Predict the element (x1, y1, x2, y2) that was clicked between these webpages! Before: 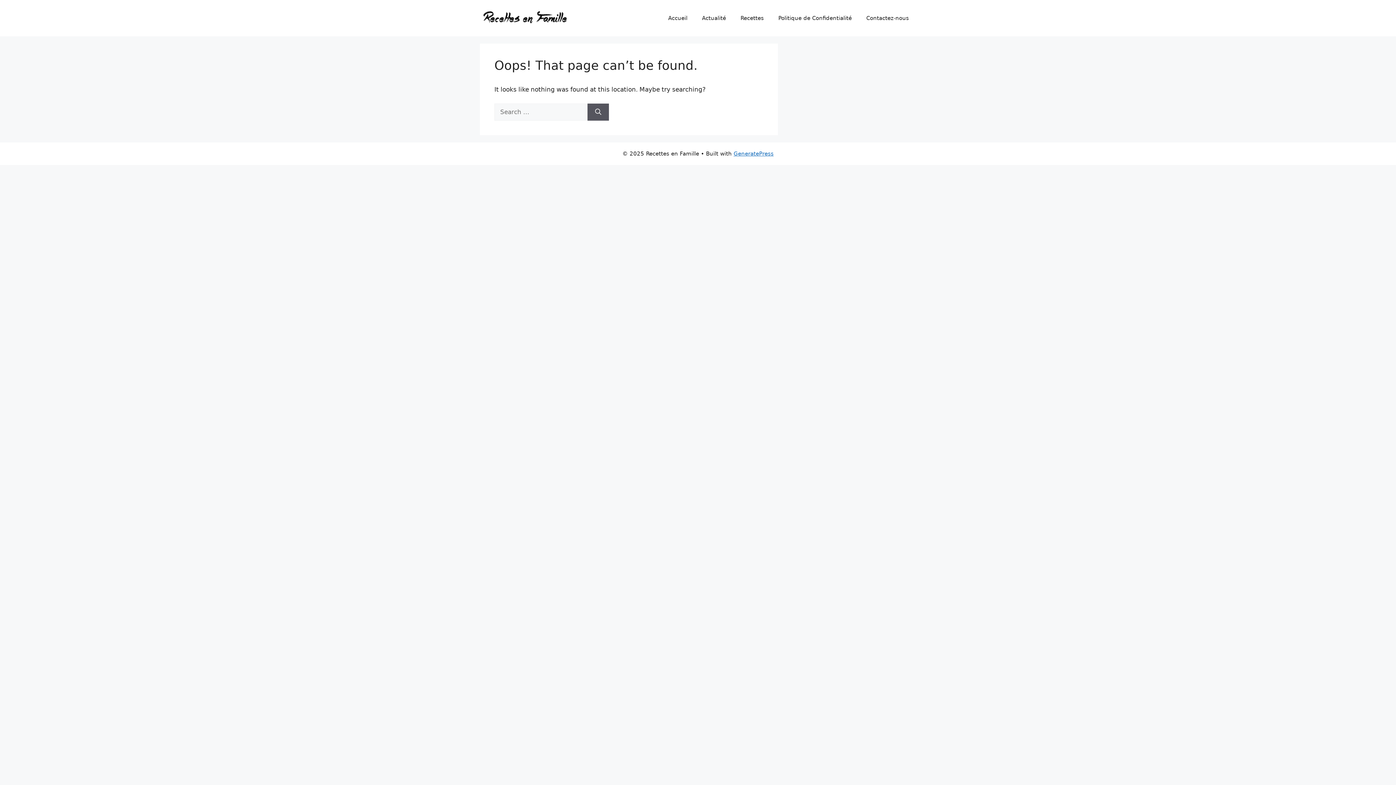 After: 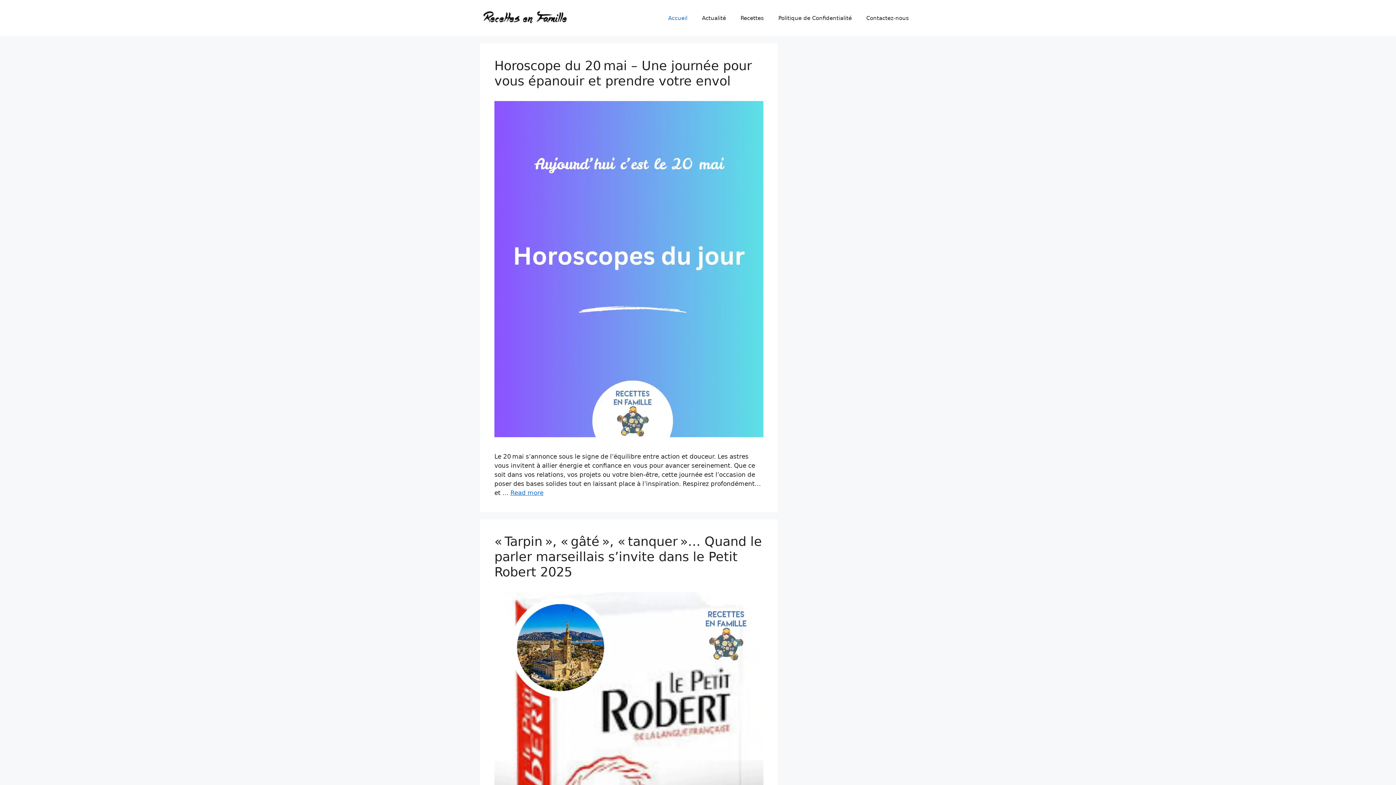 Action: label: Accueil bbox: (661, 7, 694, 29)